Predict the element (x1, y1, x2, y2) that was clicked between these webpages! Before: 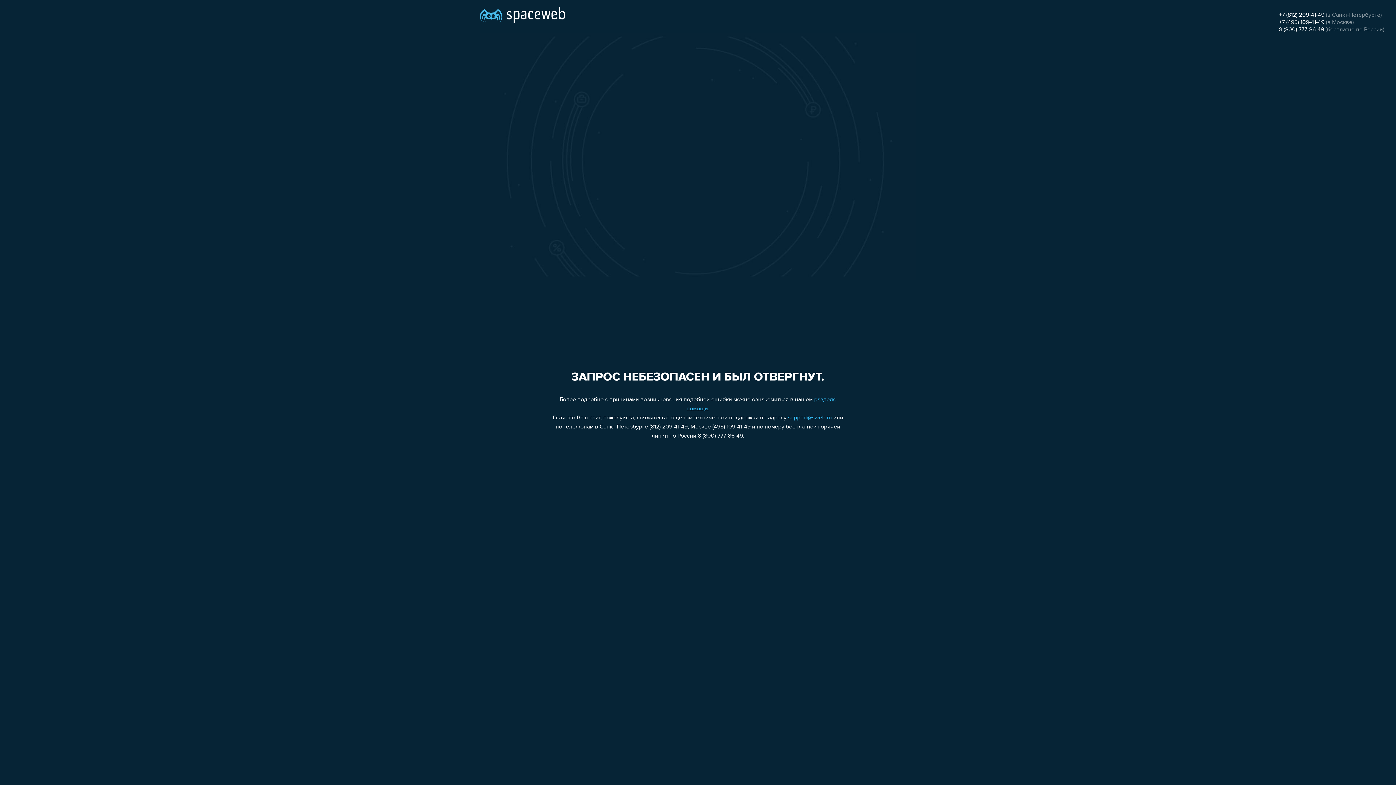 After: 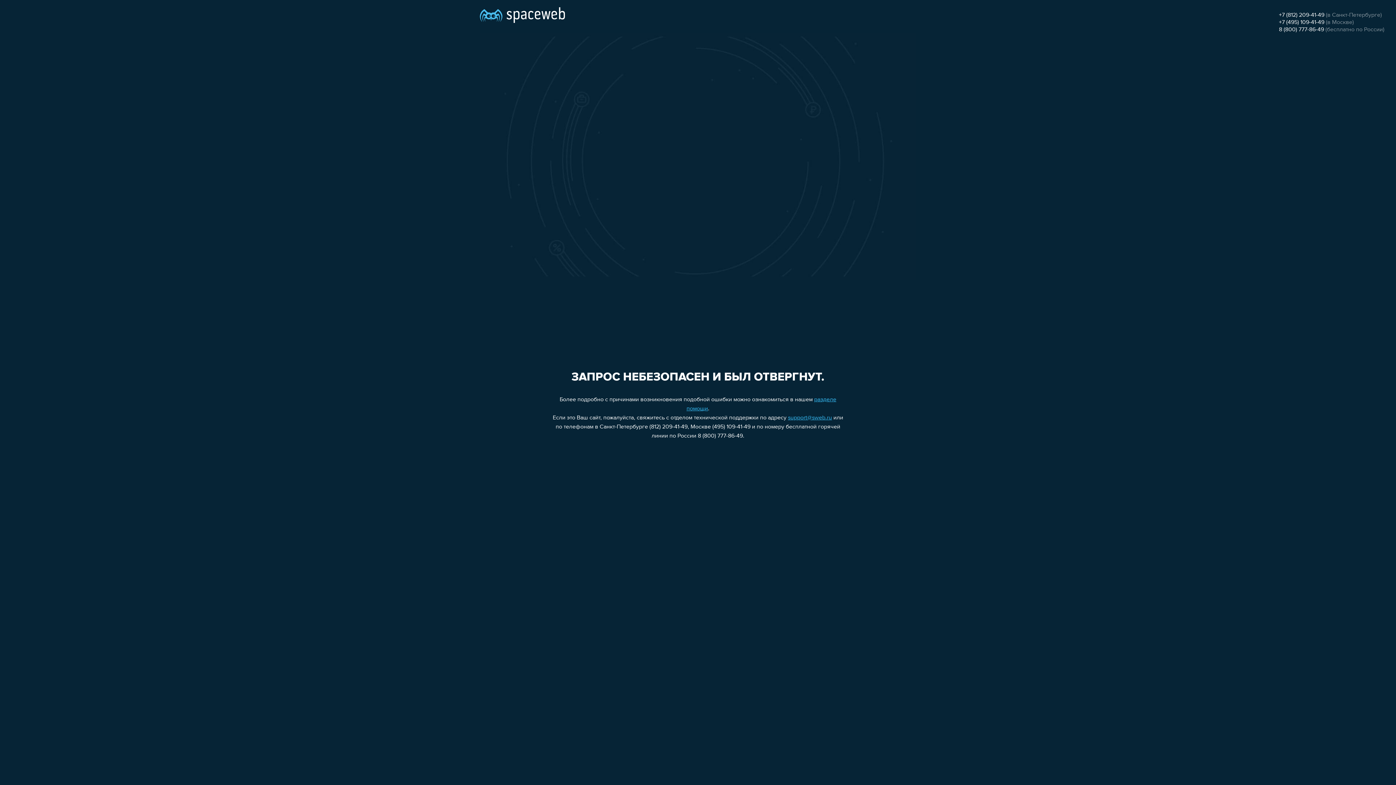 Action: bbox: (1279, 12, 1324, 18) label: +7 (812) 209-41-49